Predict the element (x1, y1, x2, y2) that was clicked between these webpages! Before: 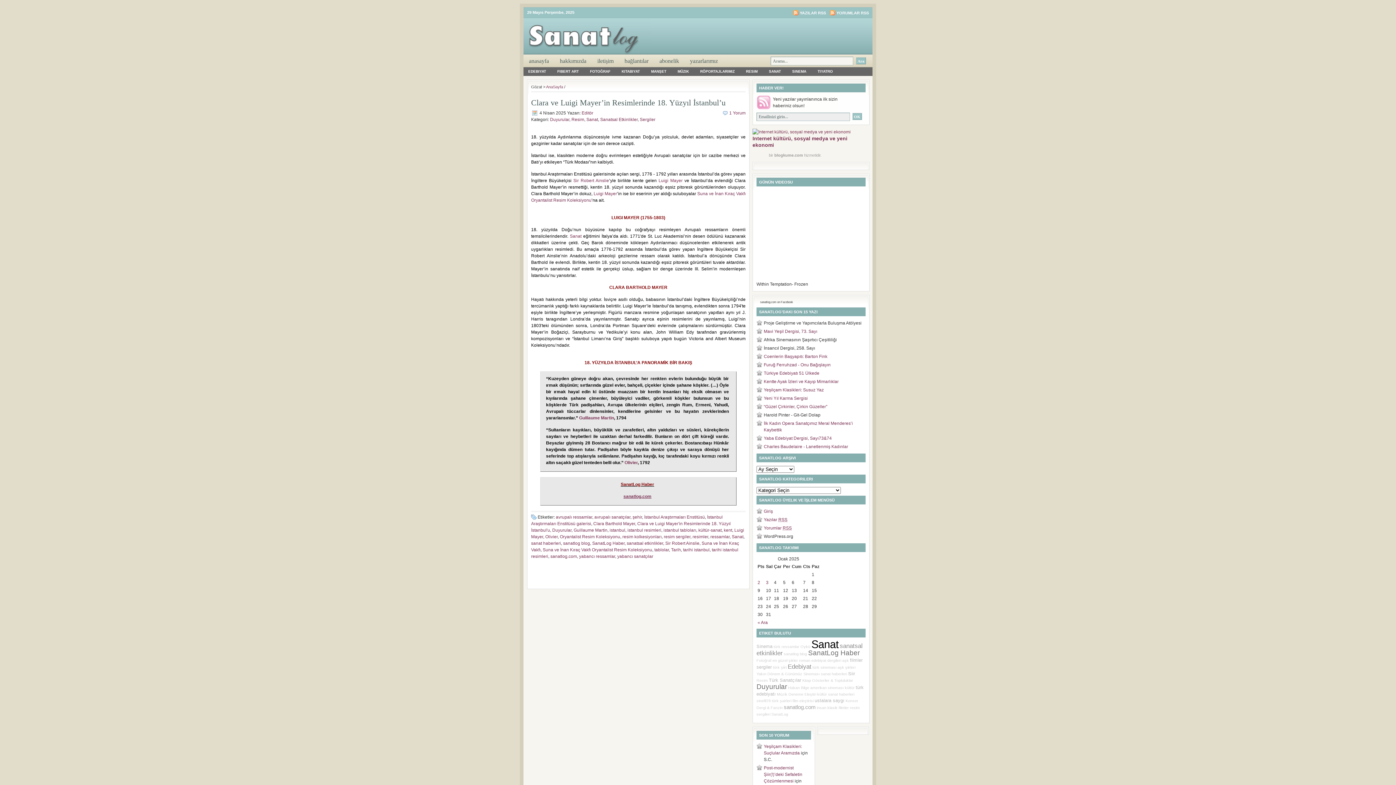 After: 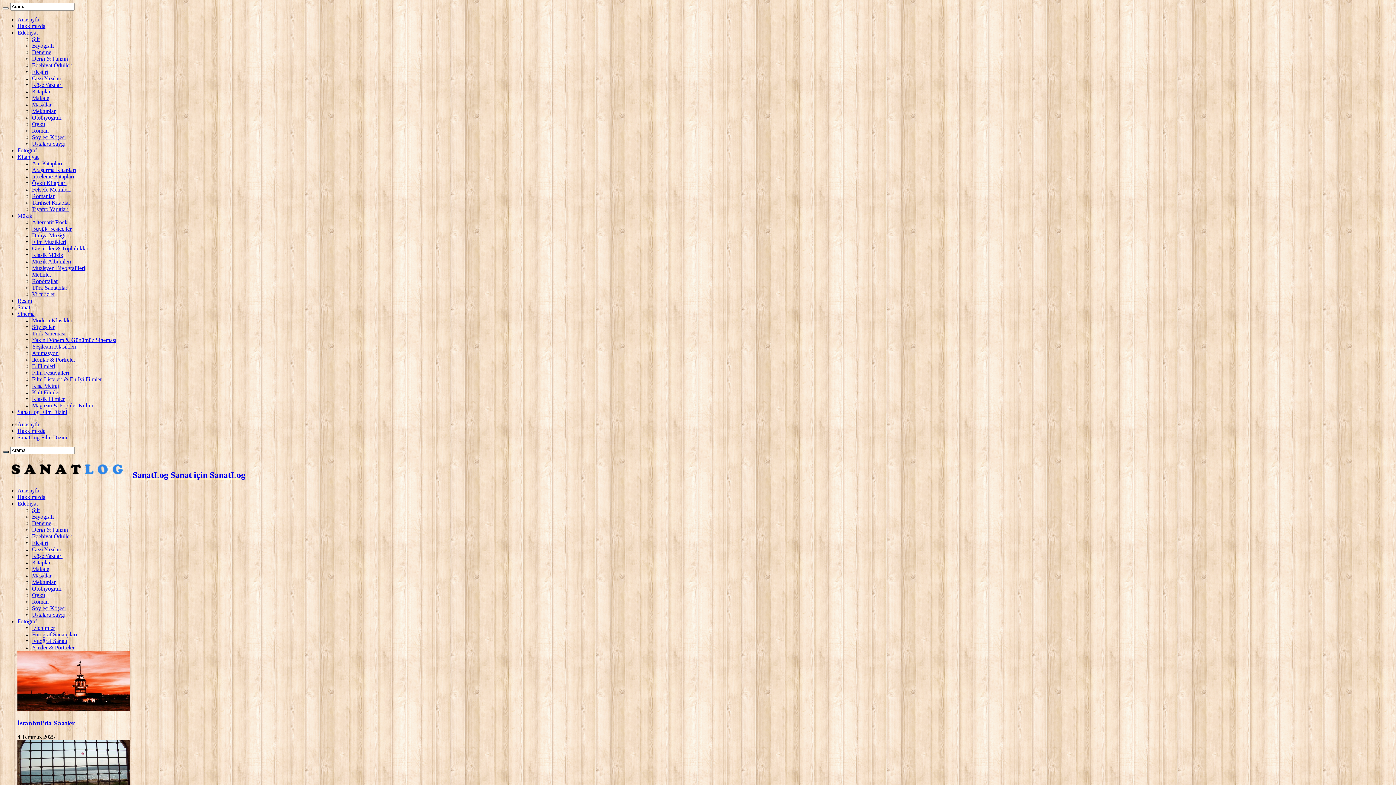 Action: bbox: (550, 117, 569, 122) label: Duyurular